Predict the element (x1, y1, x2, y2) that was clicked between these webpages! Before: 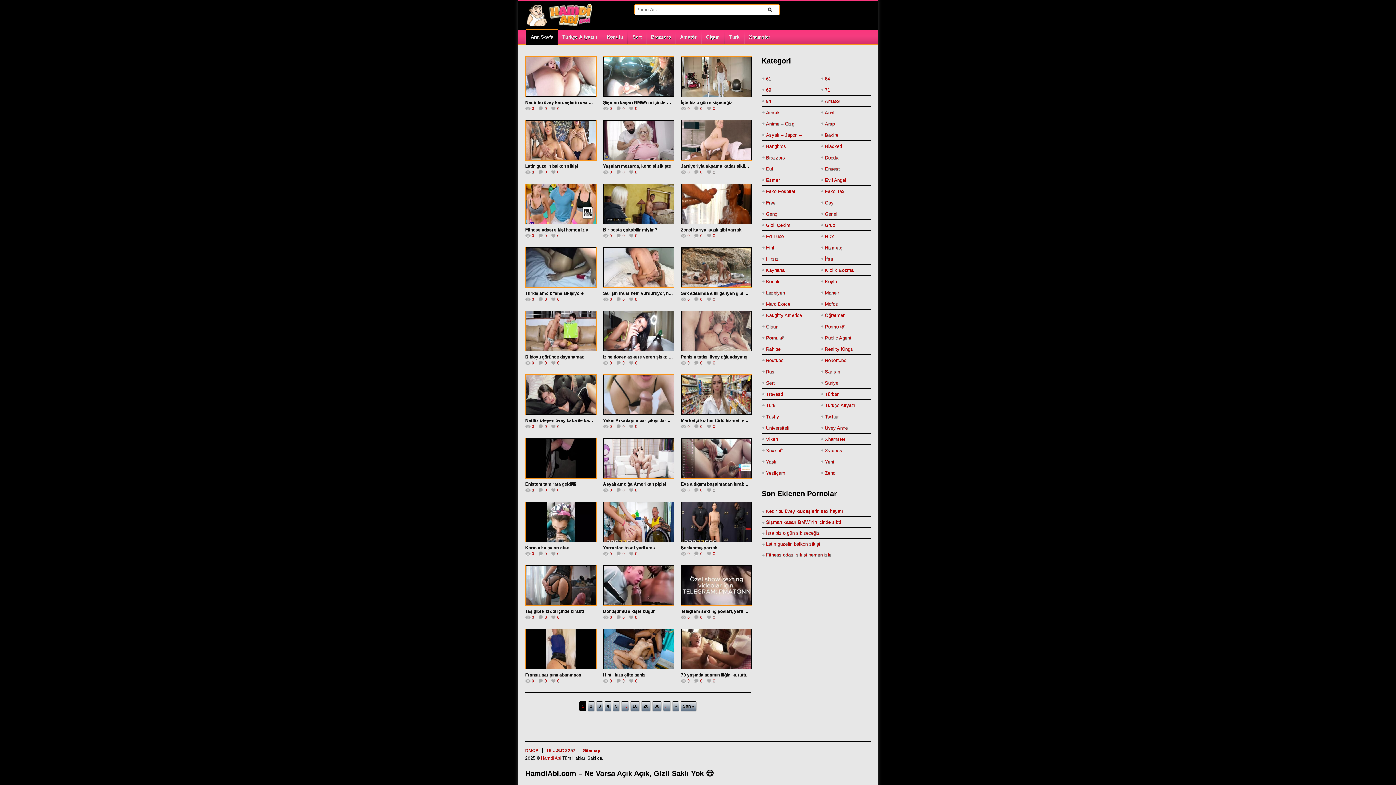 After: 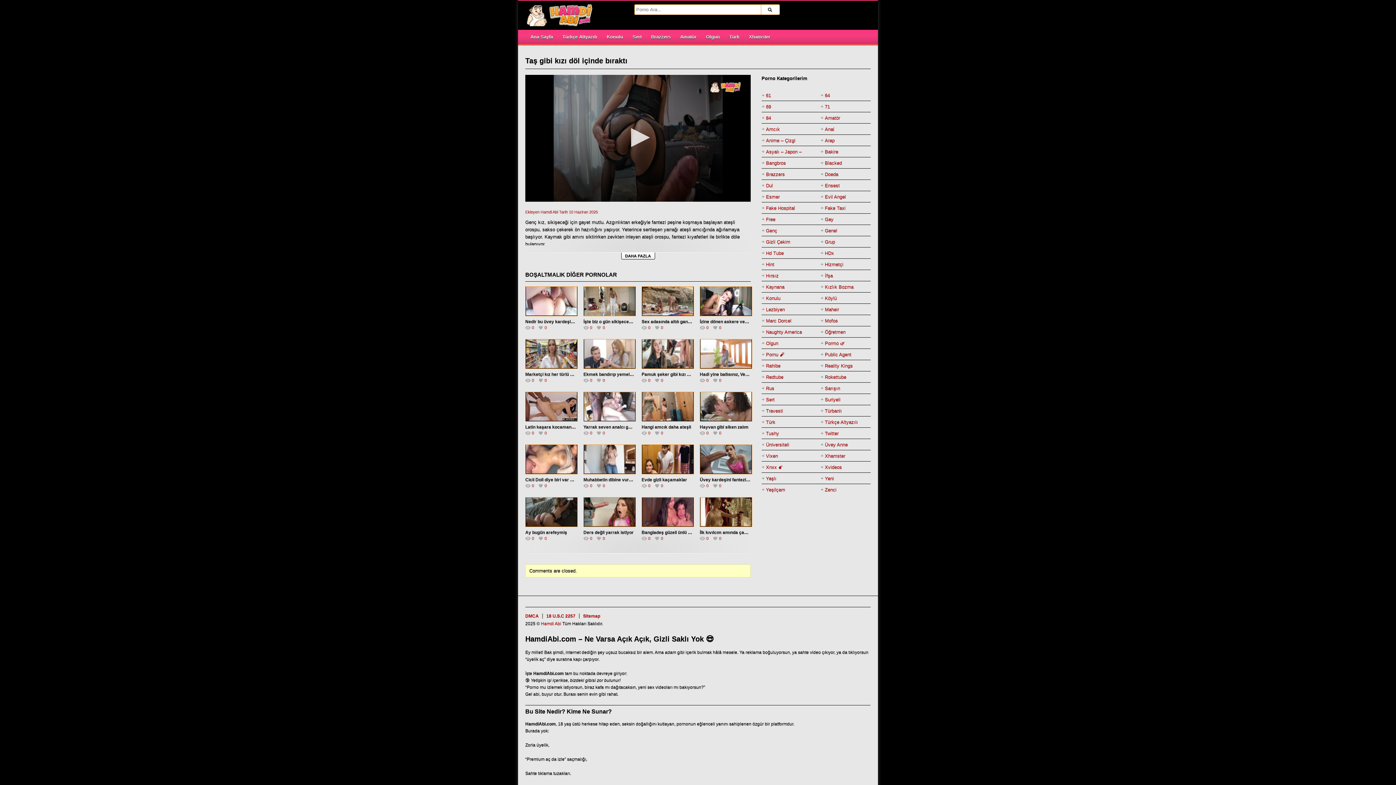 Action: label: Taş gibi kızı döl içinde bıraktı bbox: (525, 609, 584, 614)